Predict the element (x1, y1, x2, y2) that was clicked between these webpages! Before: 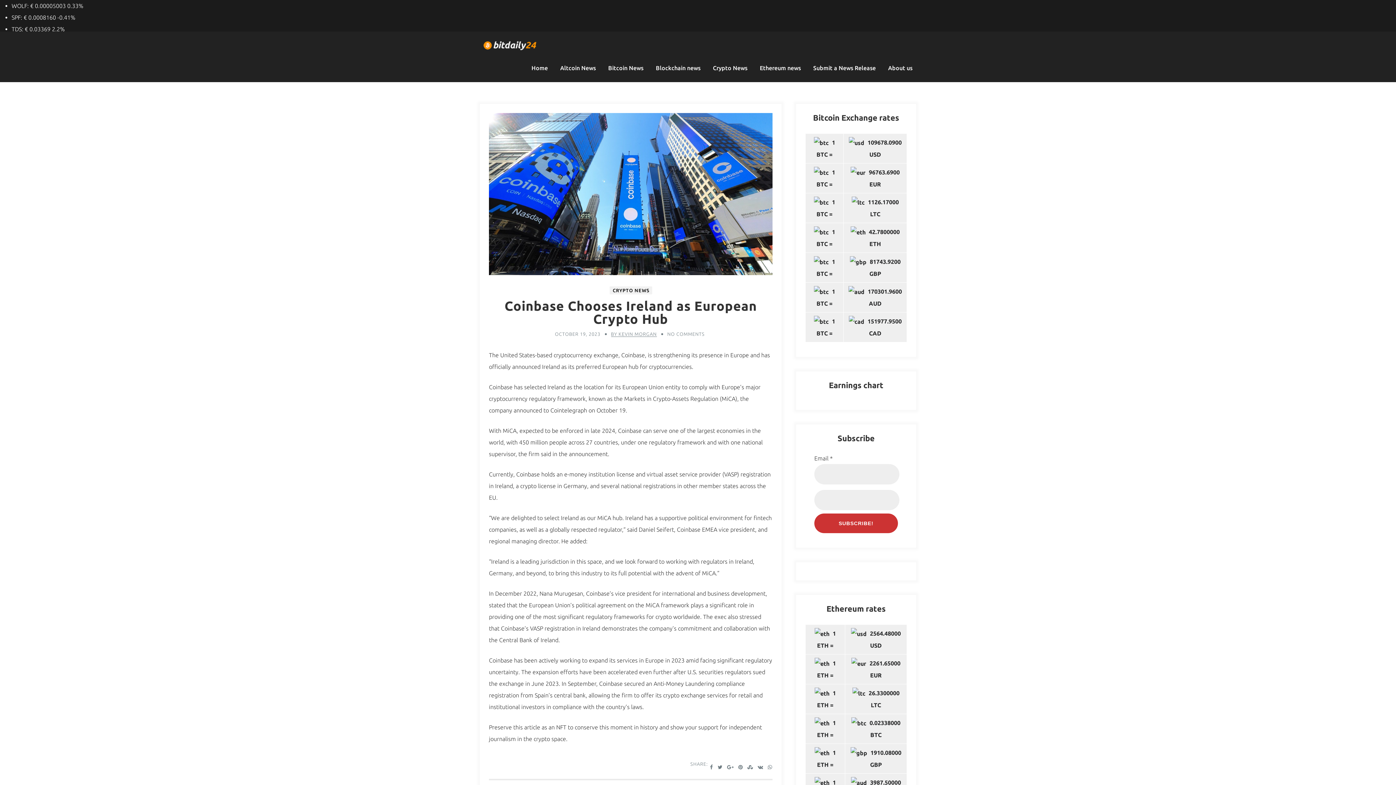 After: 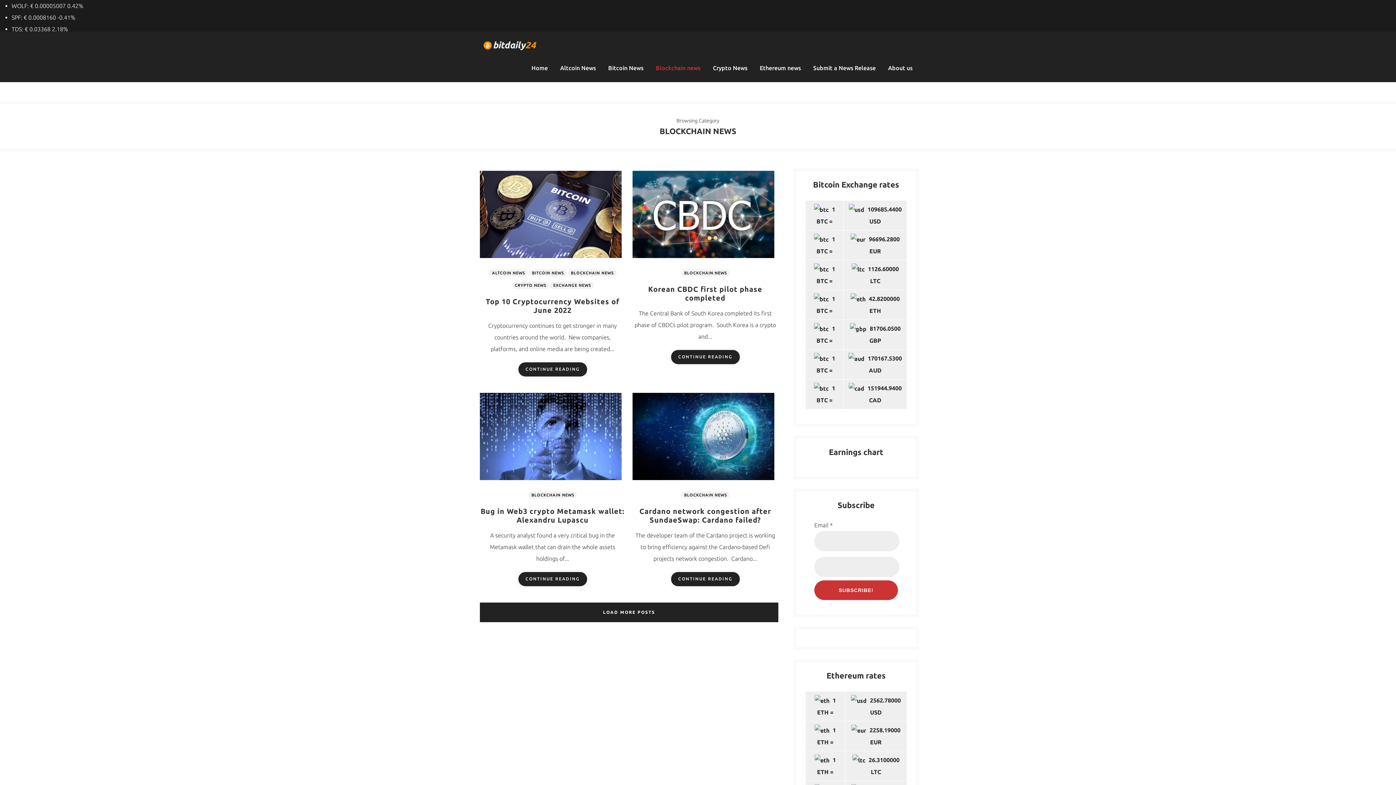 Action: bbox: (650, 53, 706, 78) label: Blockchain news